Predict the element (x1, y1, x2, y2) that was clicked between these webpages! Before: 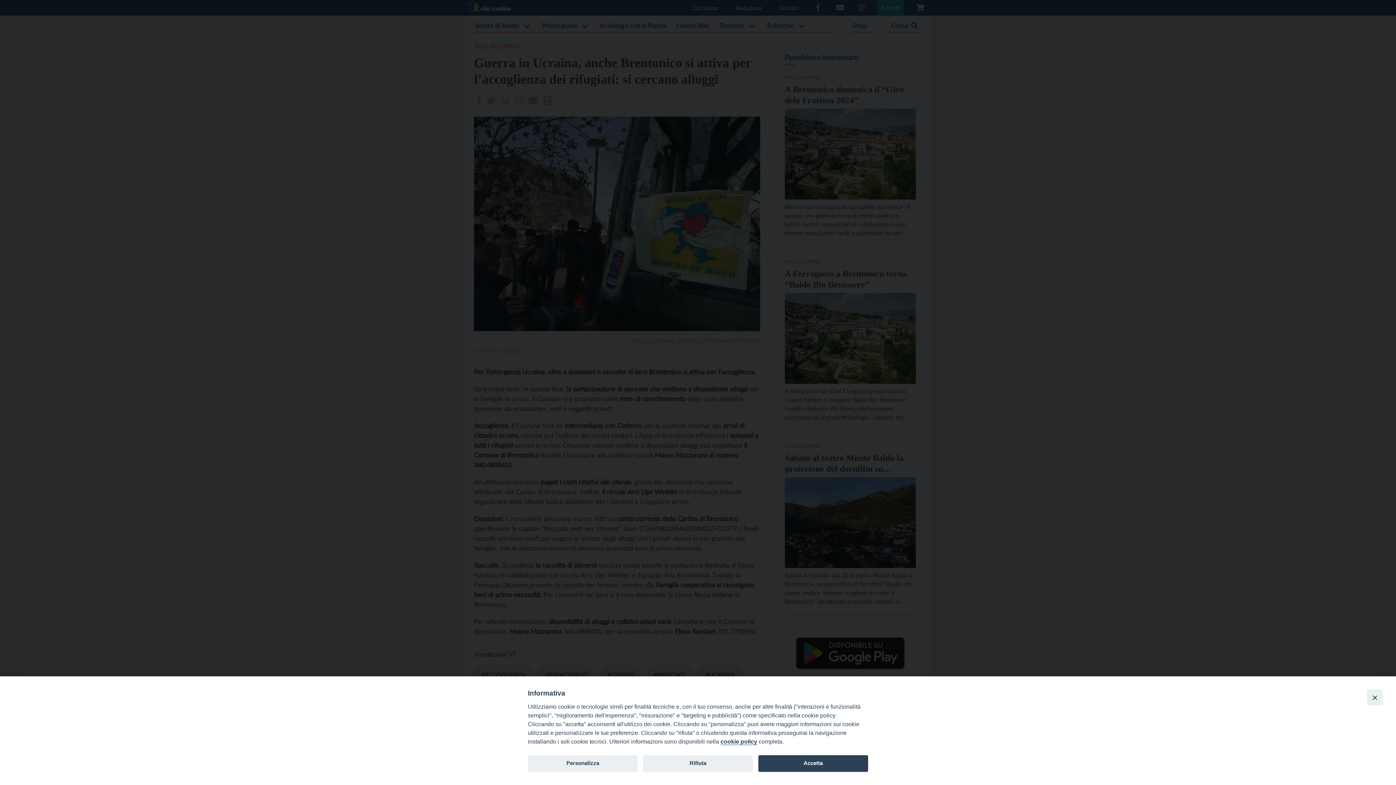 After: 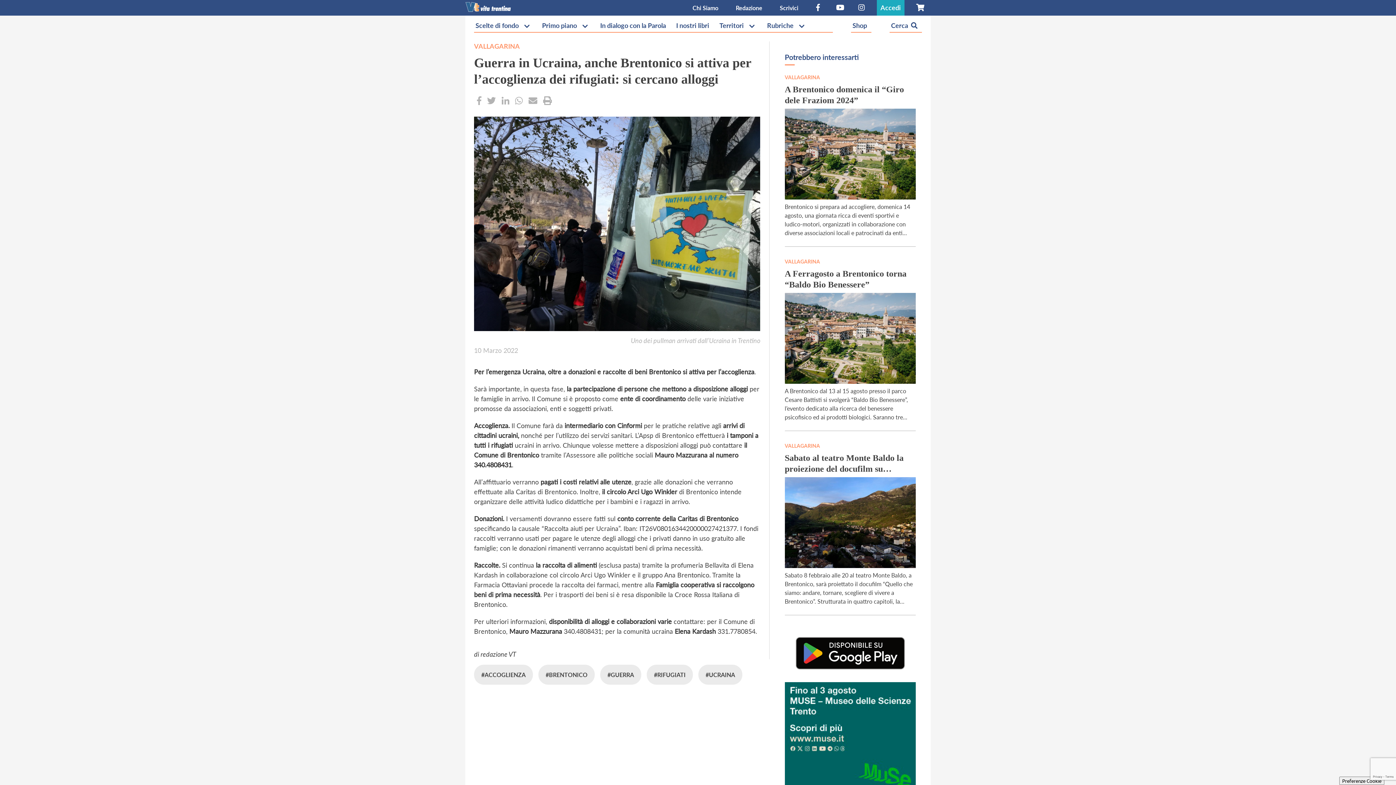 Action: label: Accetta bbox: (758, 755, 868, 772)